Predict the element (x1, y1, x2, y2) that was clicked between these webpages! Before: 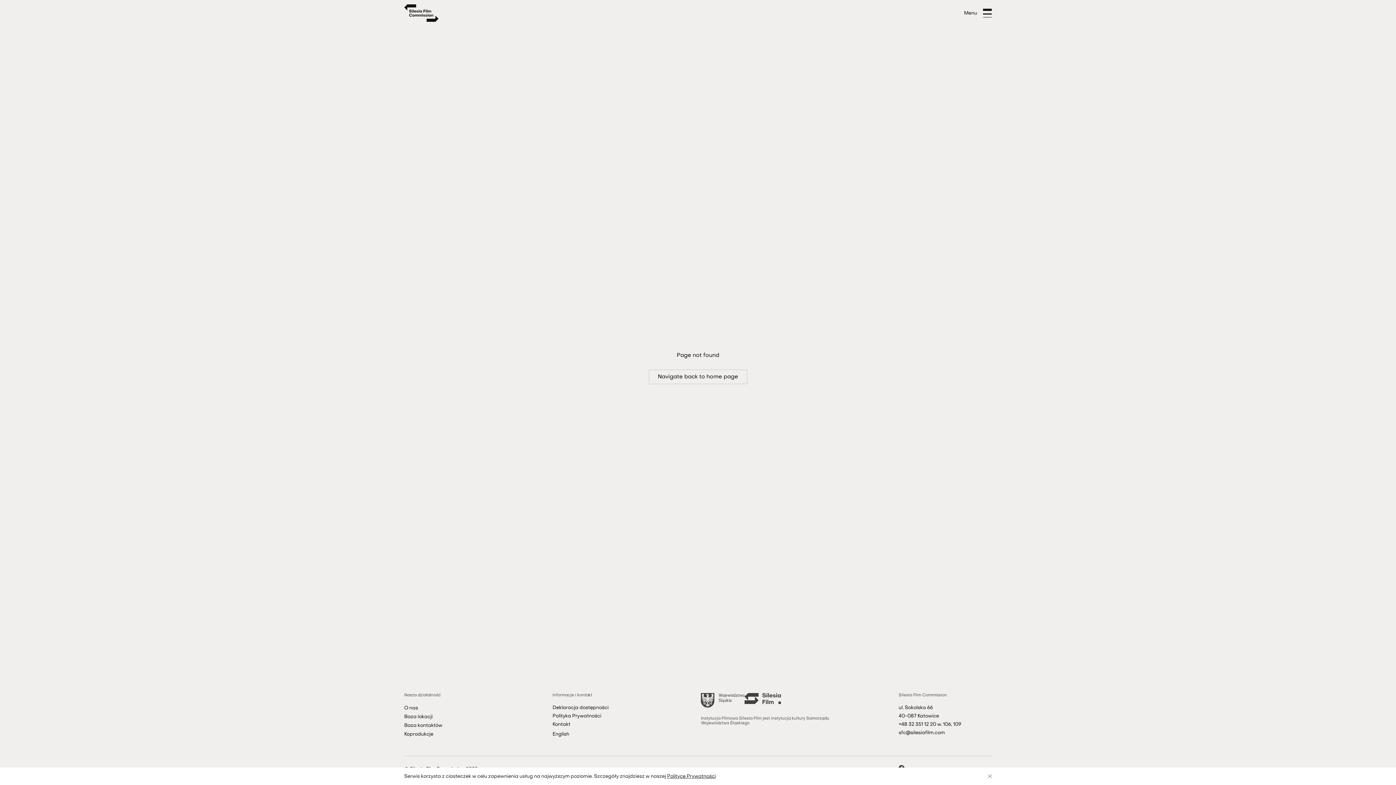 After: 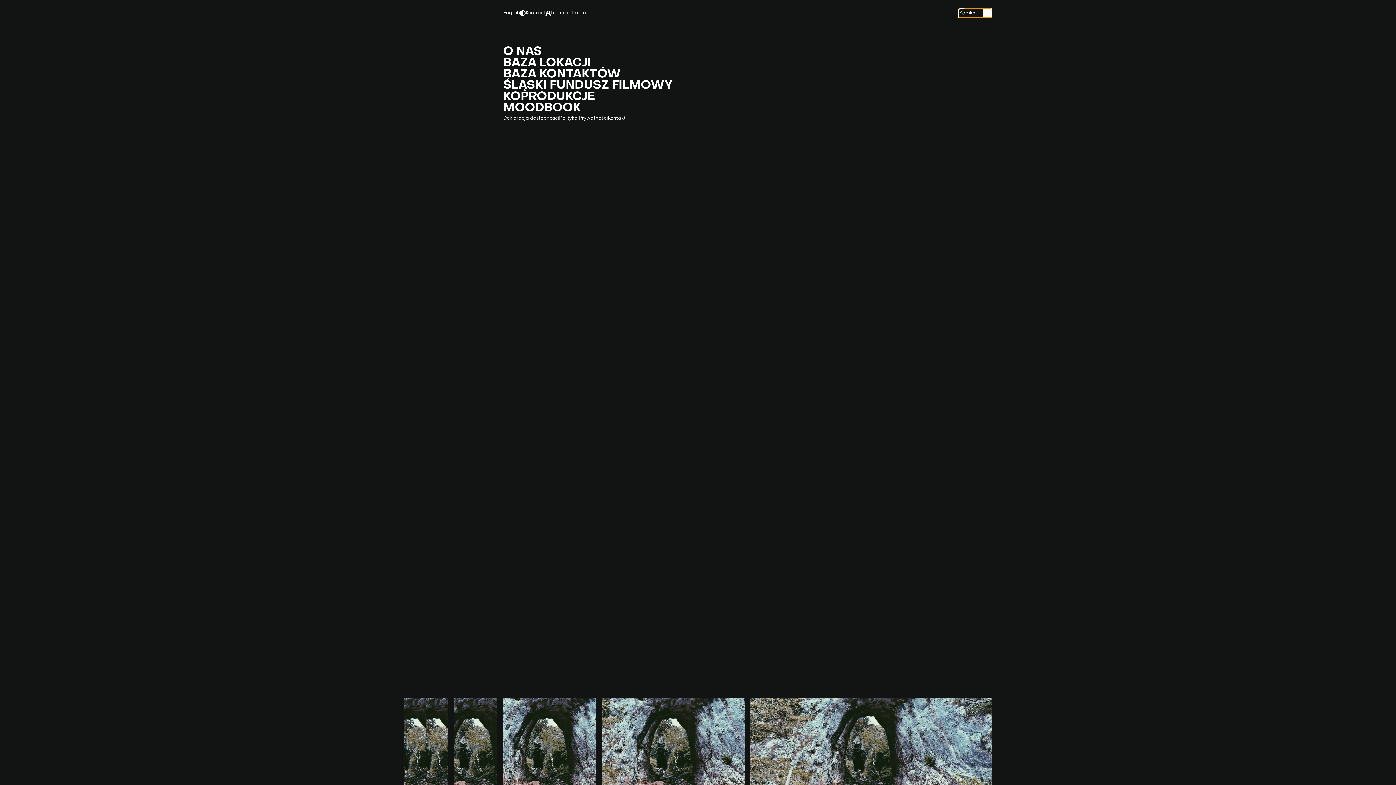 Action: bbox: (964, 8, 992, 17) label: Otwórz menu